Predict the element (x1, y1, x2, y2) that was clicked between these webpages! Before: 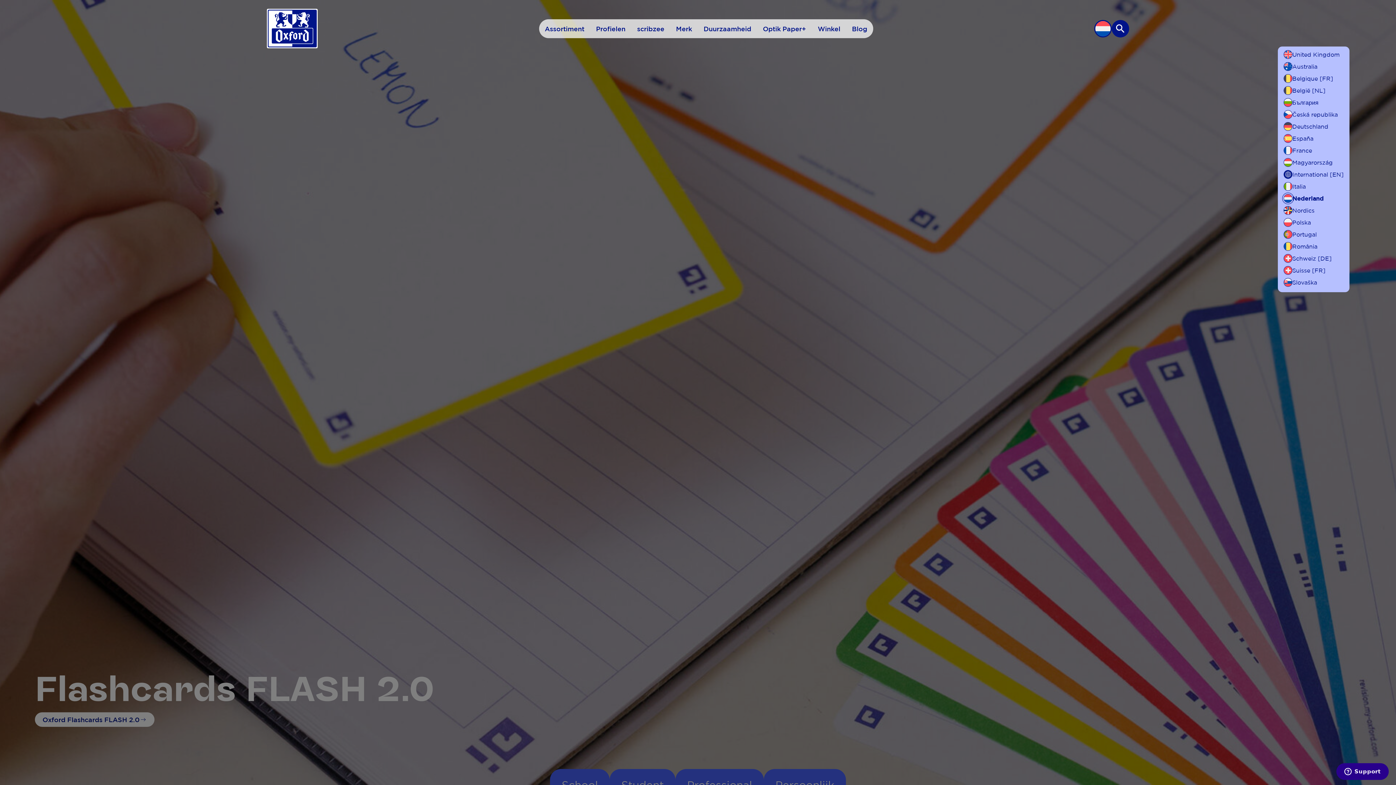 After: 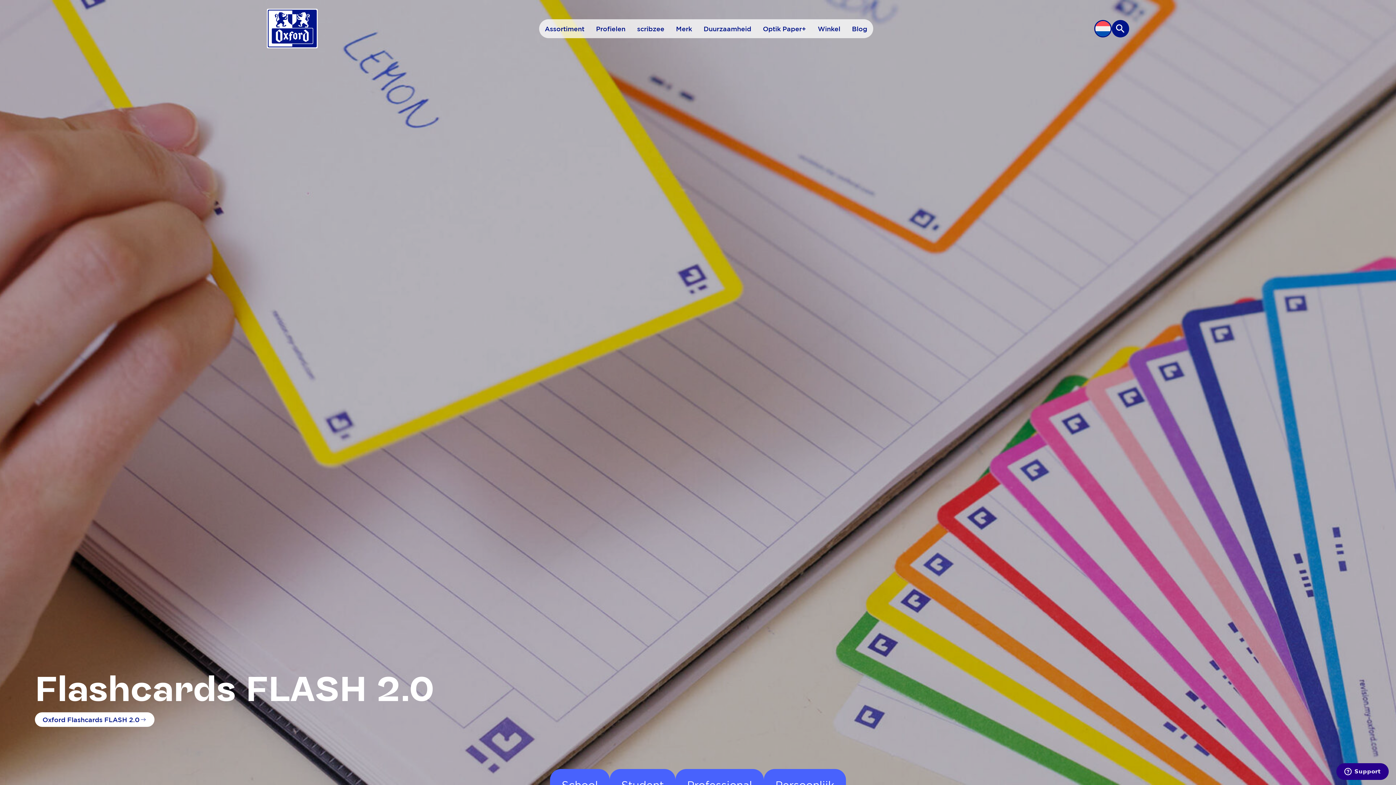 Action: label: Nederland bbox: (1284, 194, 1324, 202)